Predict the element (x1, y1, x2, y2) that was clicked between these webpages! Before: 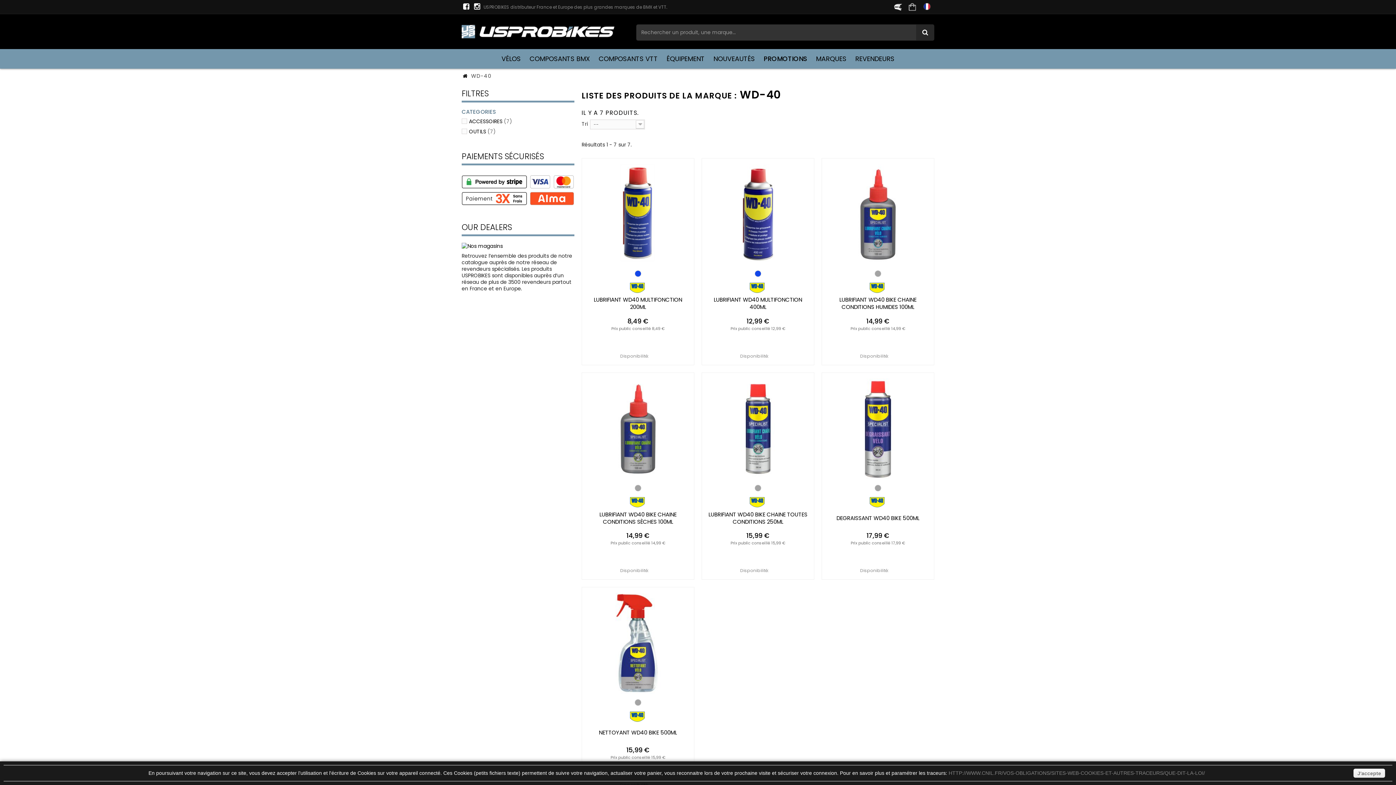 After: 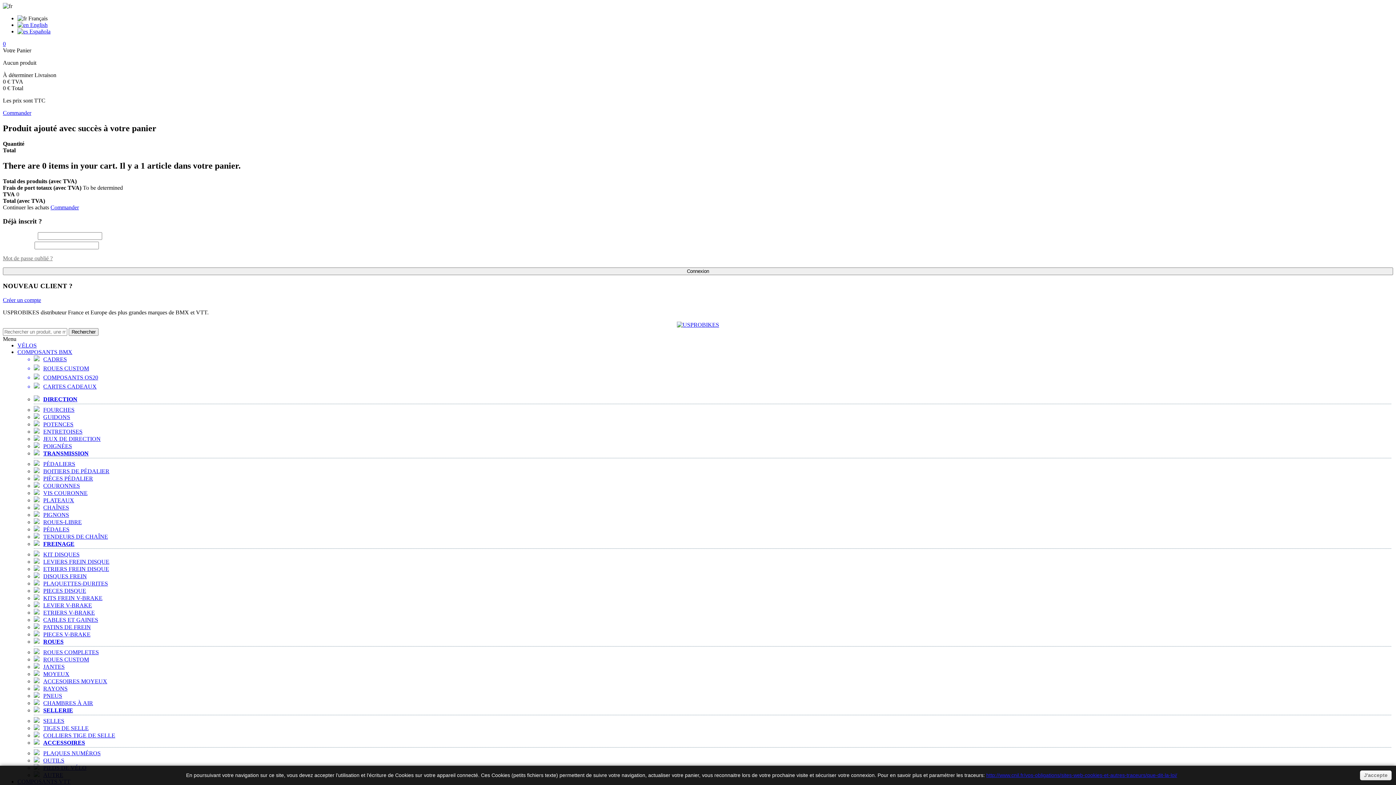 Action: bbox: (822, 373, 934, 485)